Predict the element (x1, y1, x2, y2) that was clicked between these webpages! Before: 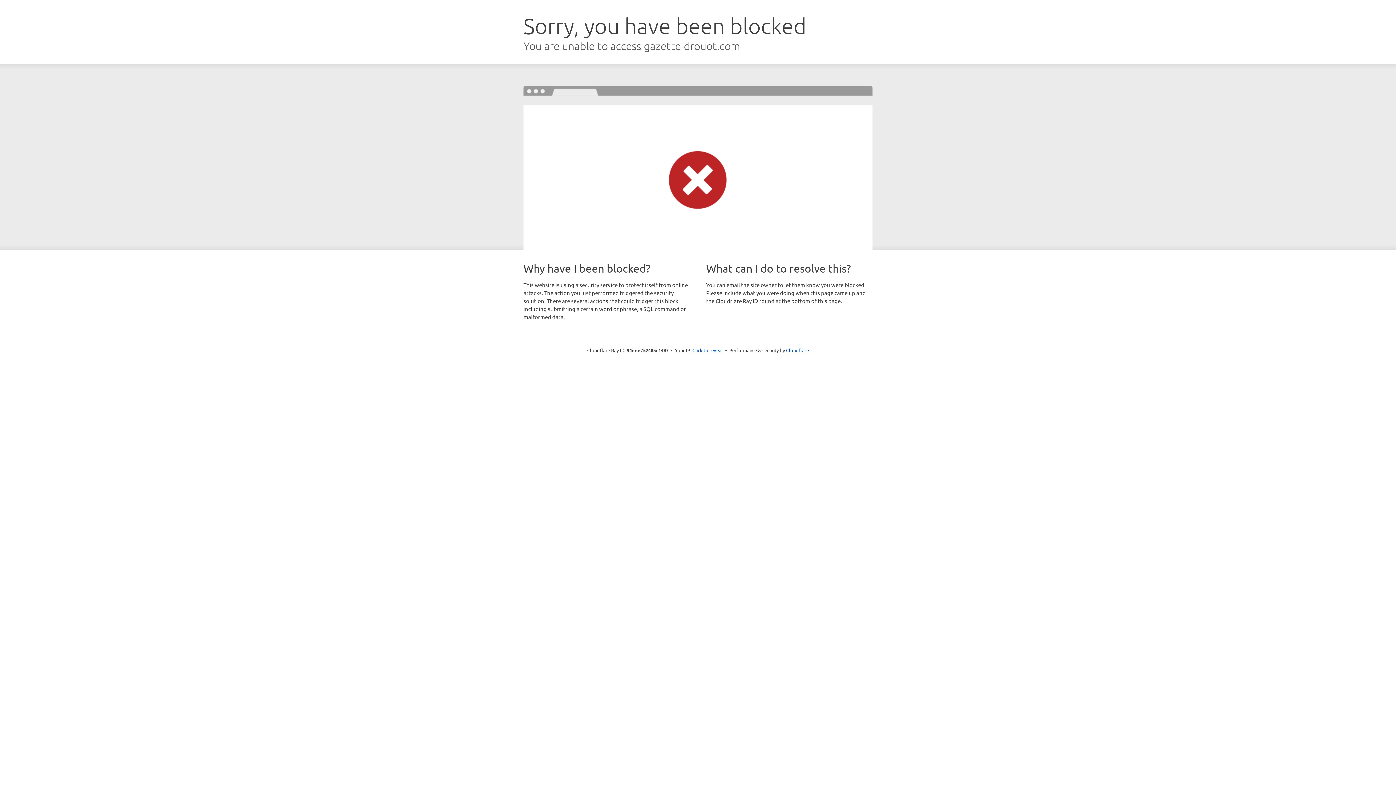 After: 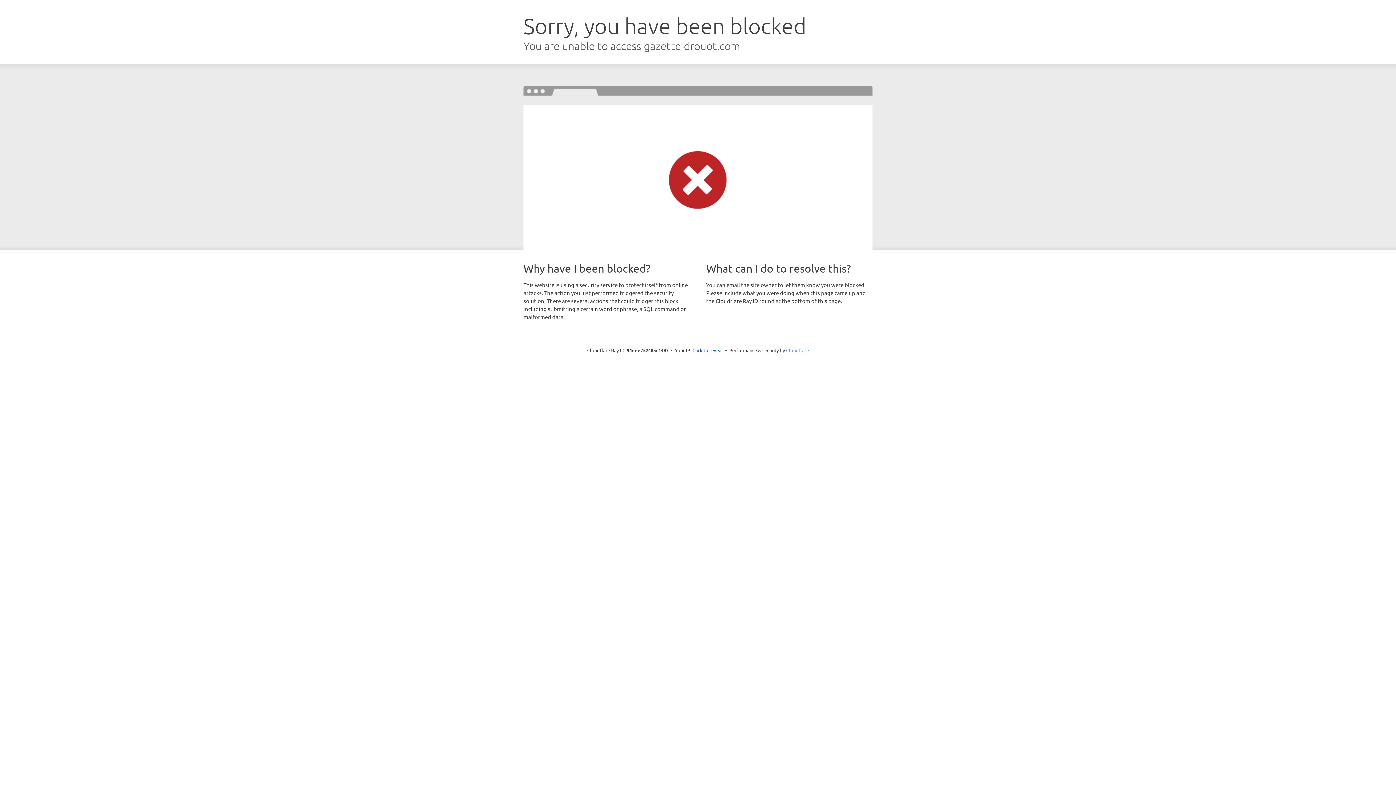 Action: label: Cloudflare bbox: (786, 347, 809, 353)